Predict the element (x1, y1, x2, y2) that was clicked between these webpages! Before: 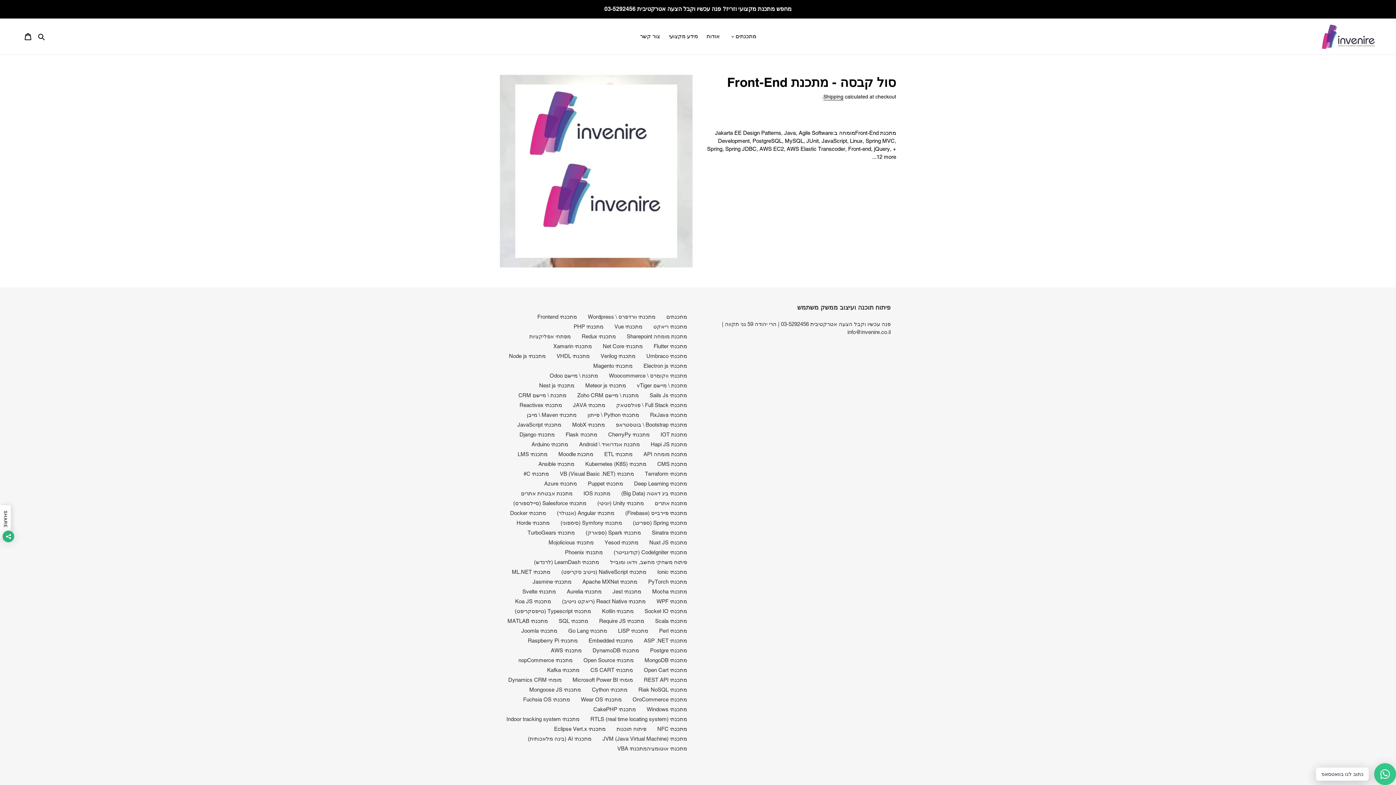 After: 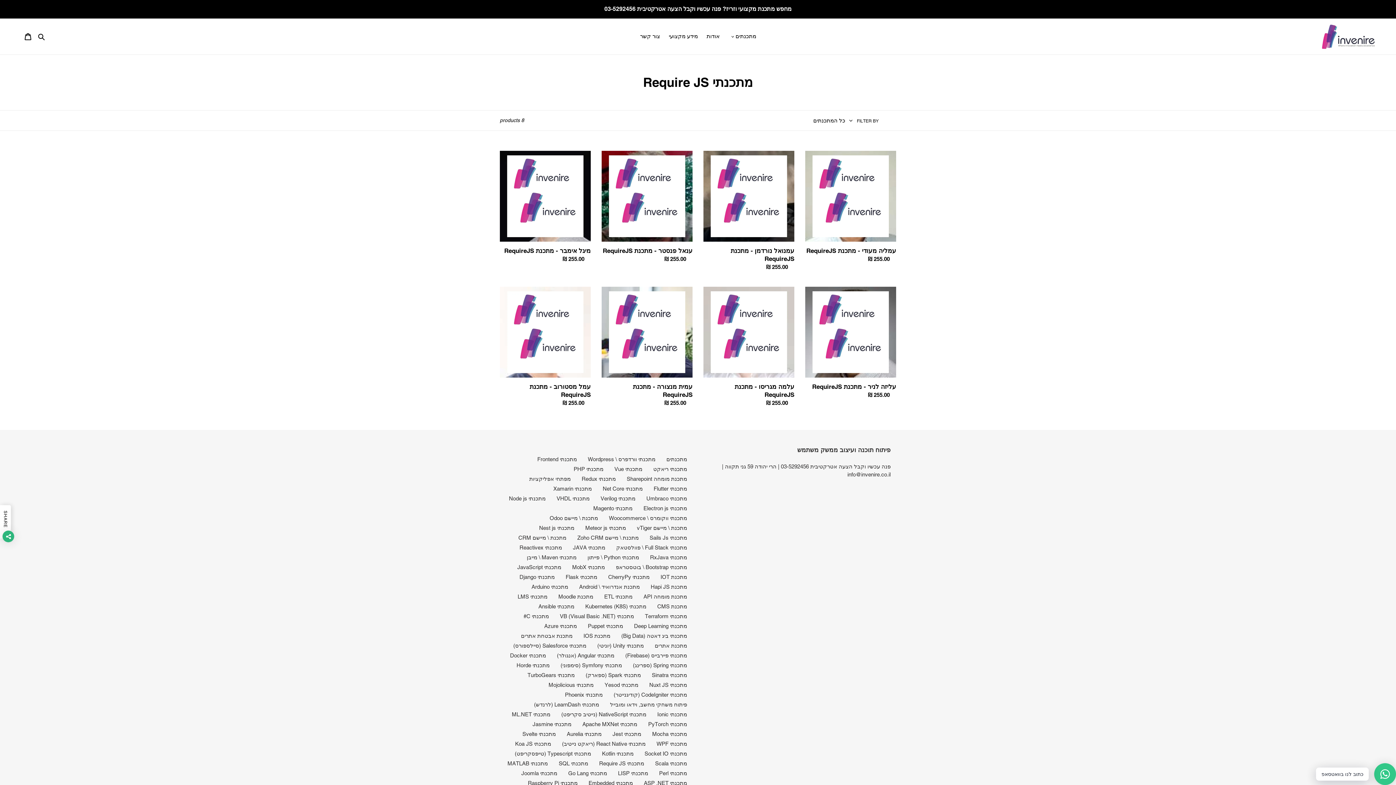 Action: label: מתכנתי Require JS bbox: (599, 618, 644, 624)